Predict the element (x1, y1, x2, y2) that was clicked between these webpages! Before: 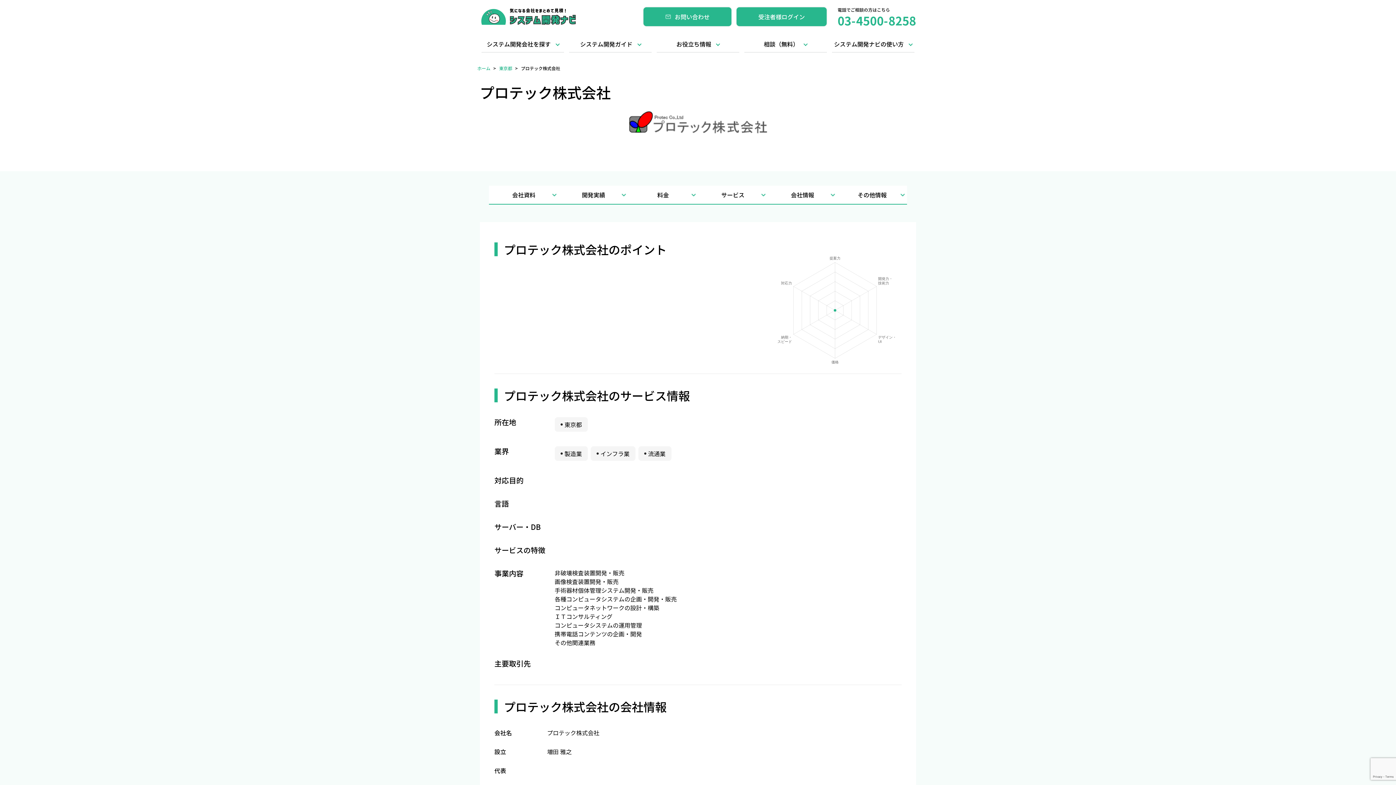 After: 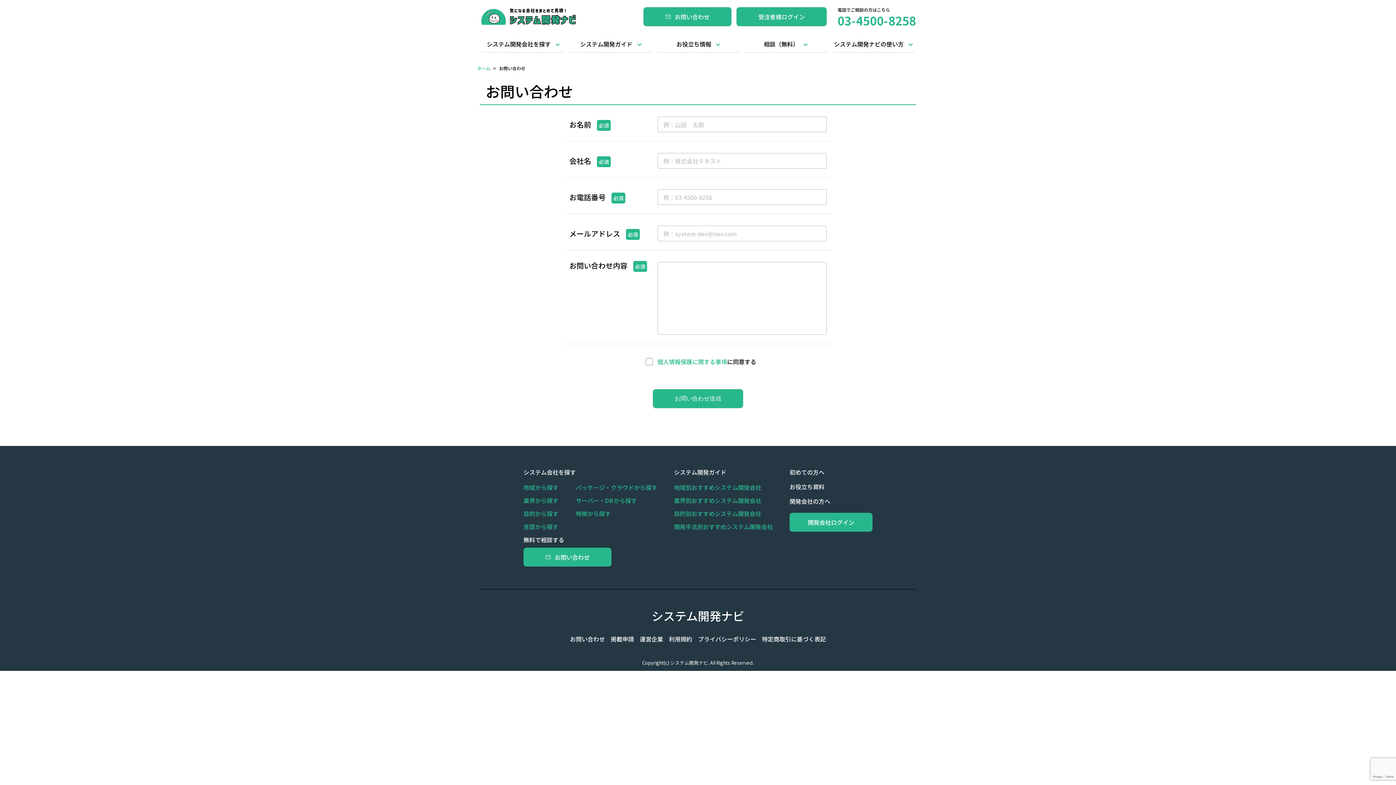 Action: bbox: (764, 35, 807, 52) label: 相談（無料）